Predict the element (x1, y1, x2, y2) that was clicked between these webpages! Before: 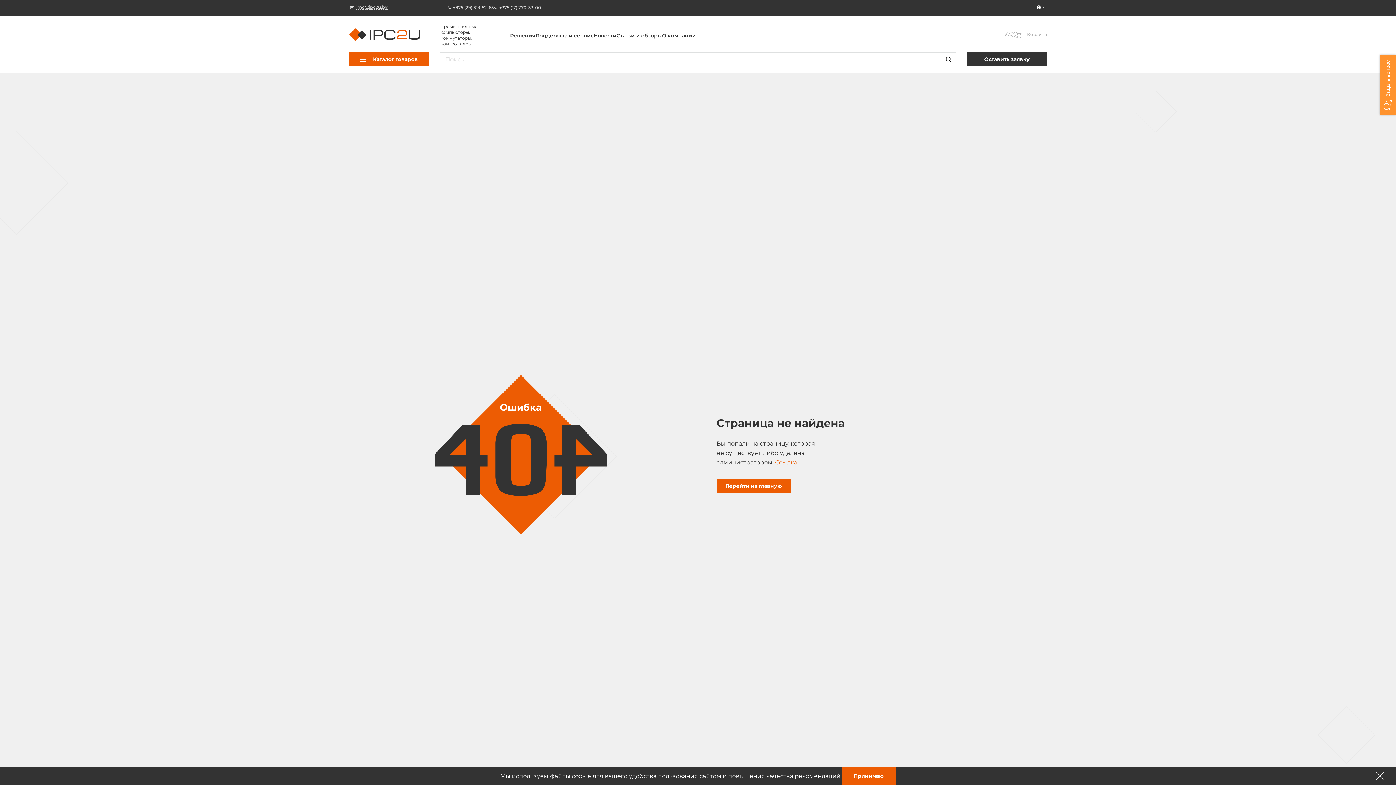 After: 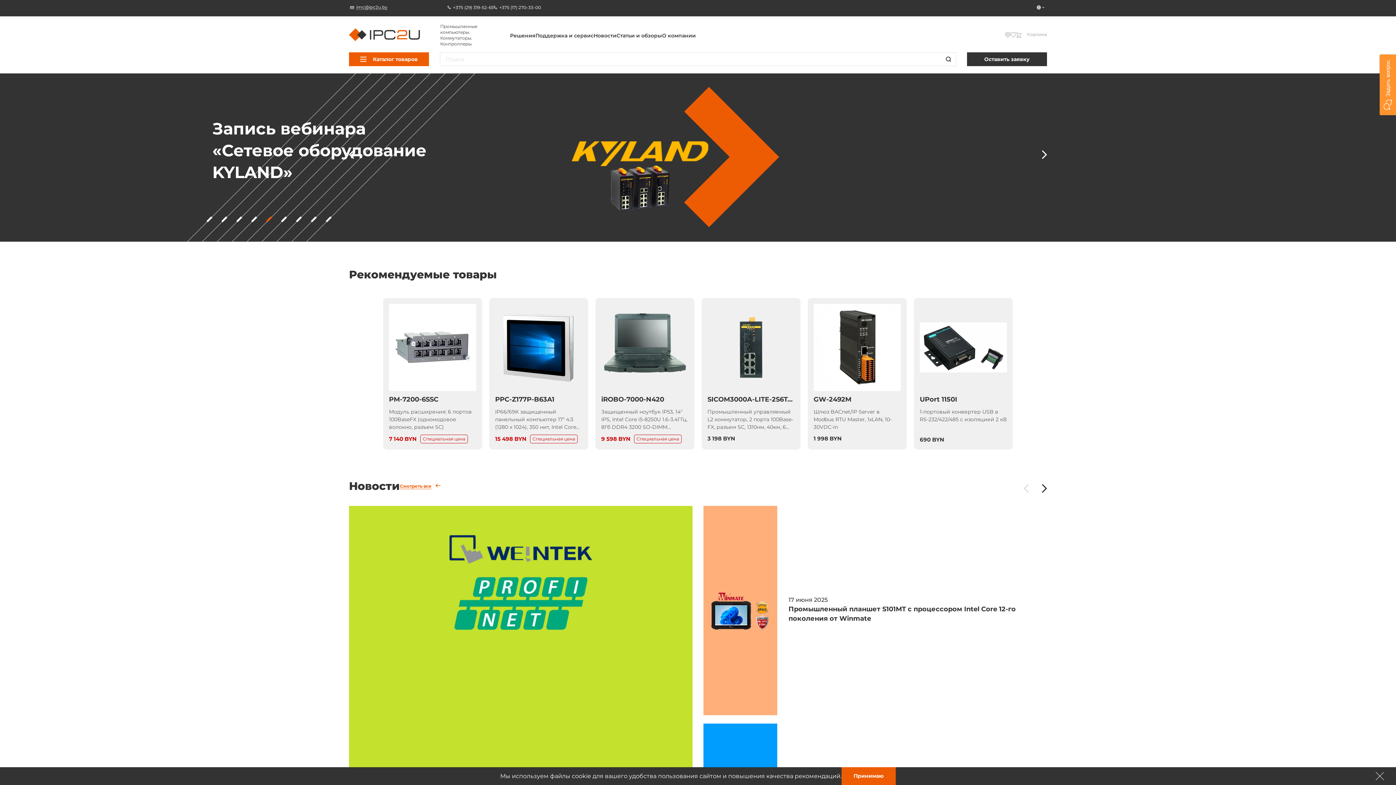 Action: bbox: (349, 28, 424, 43)